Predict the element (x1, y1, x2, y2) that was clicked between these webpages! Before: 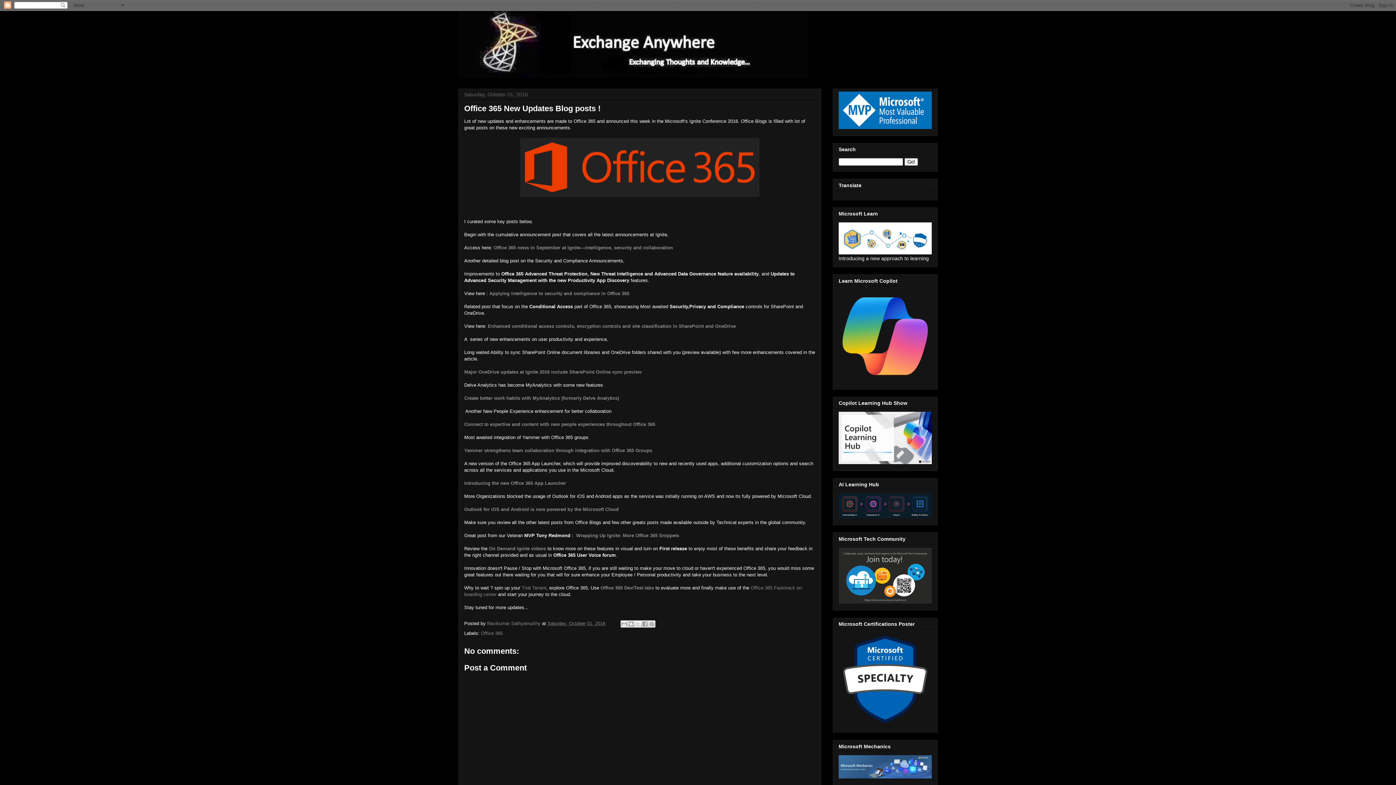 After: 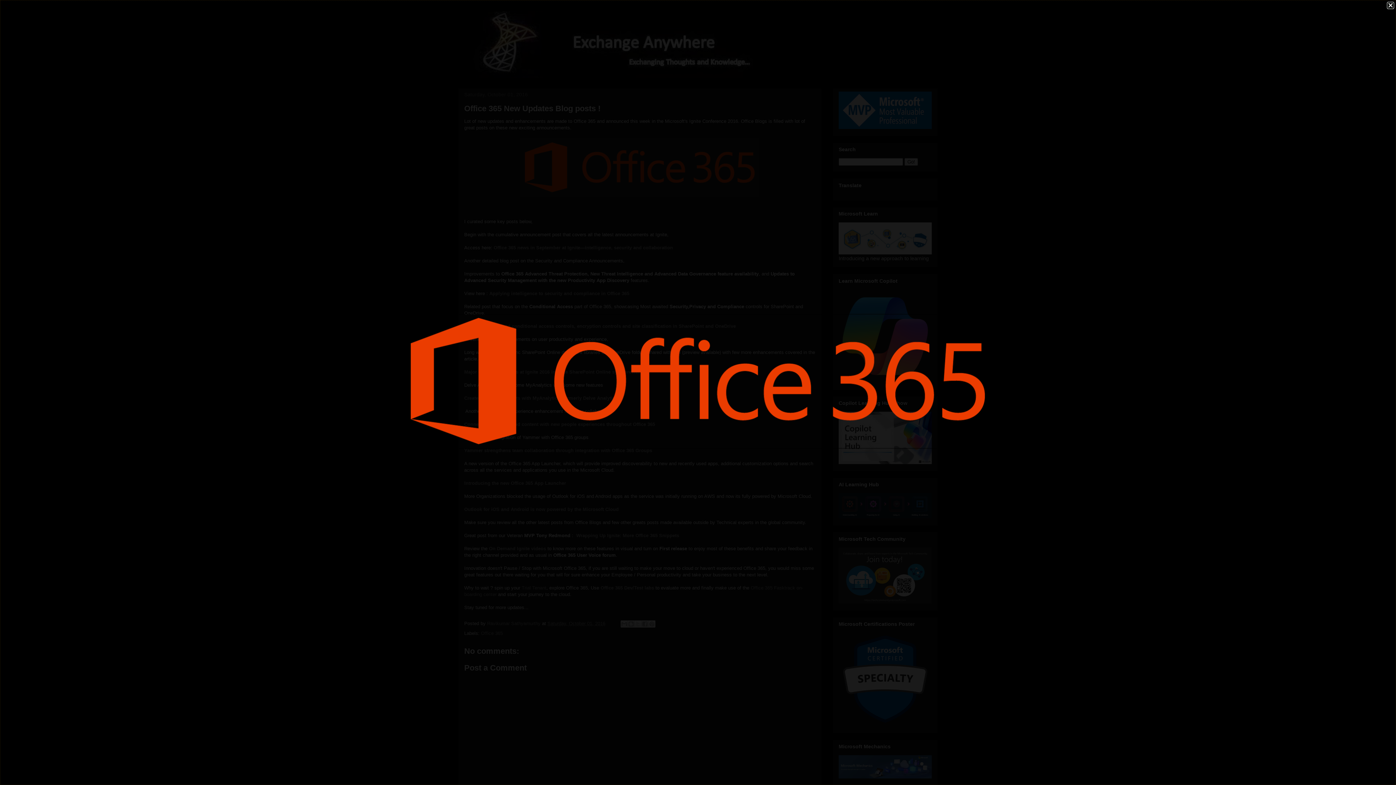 Action: bbox: (520, 192, 759, 198)